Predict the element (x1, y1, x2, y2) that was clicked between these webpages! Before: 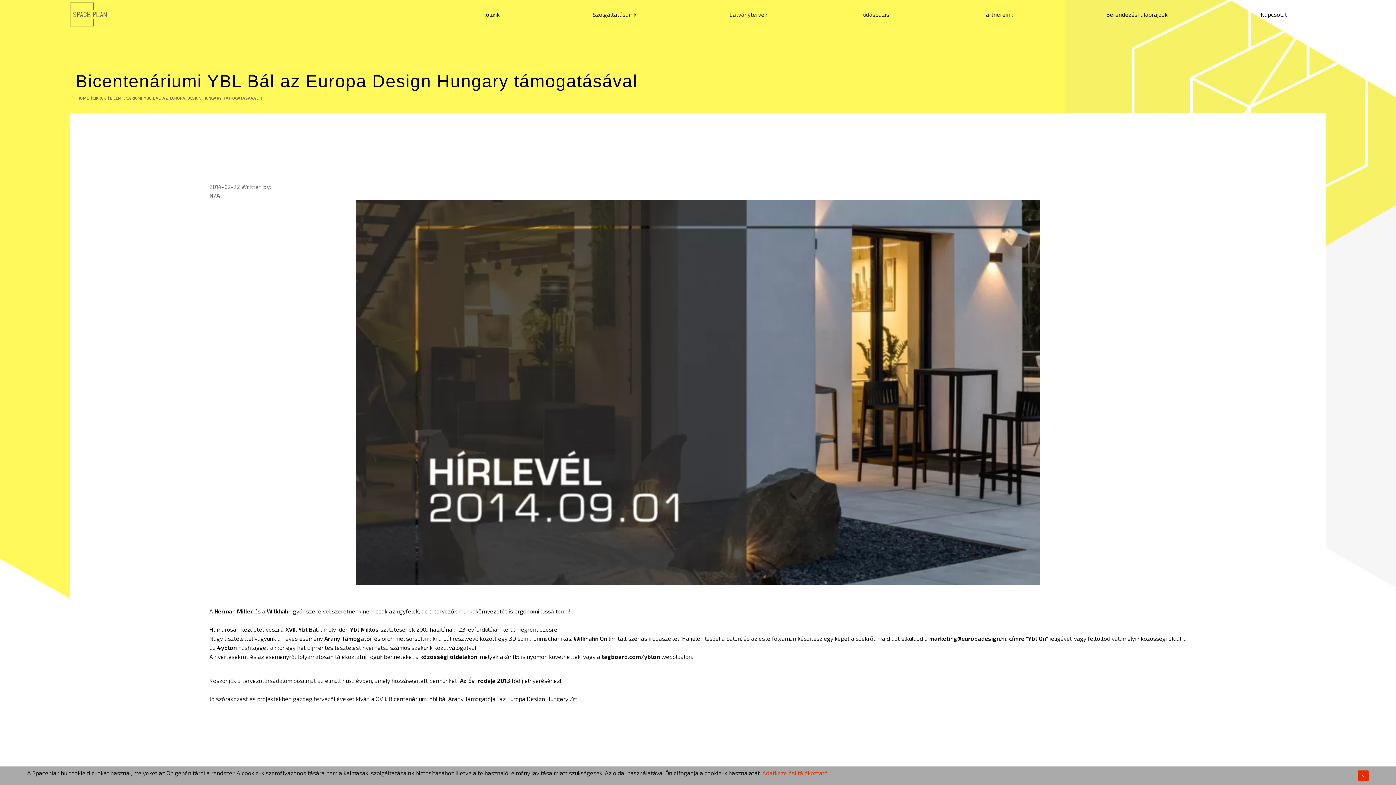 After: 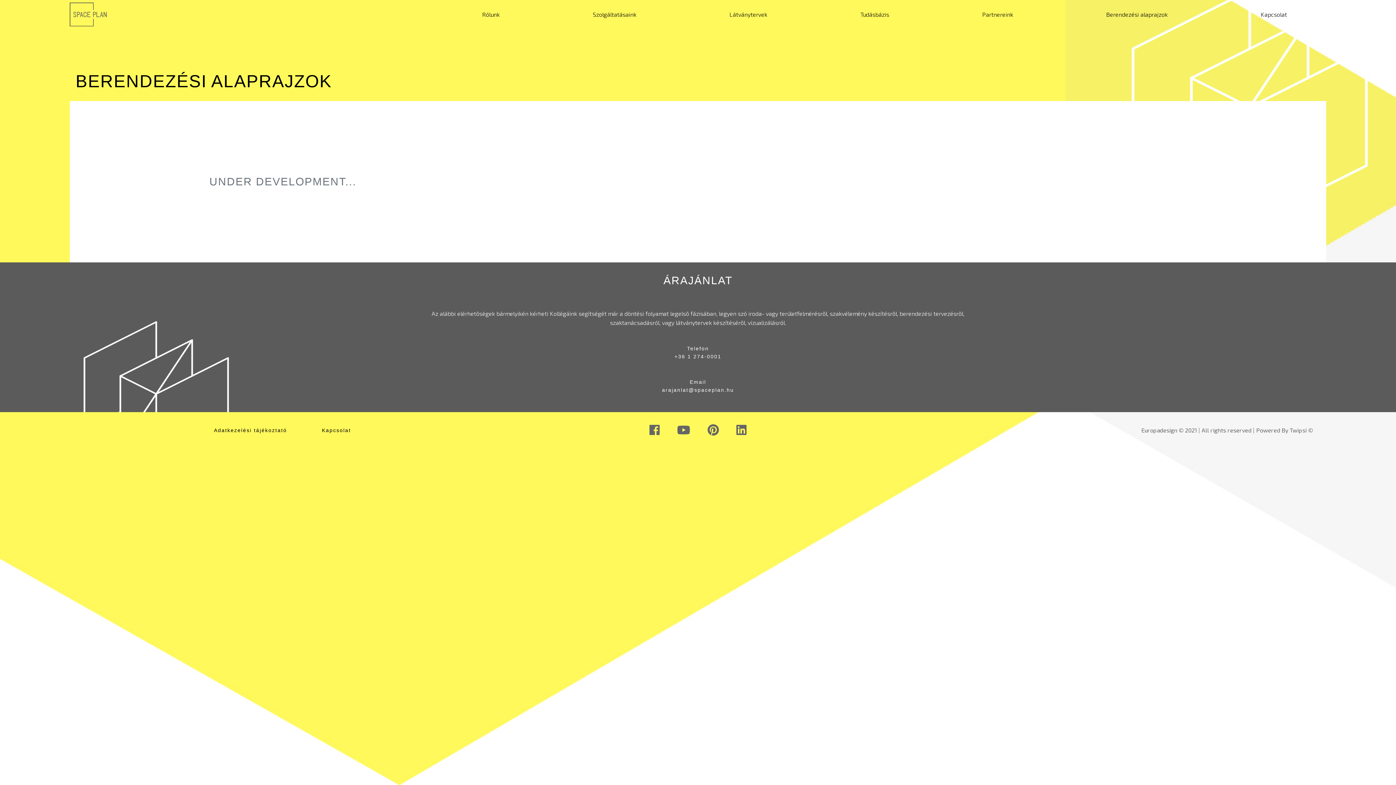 Action: label: Berendezési alaprajzok bbox: (1103, 4, 1170, 24)